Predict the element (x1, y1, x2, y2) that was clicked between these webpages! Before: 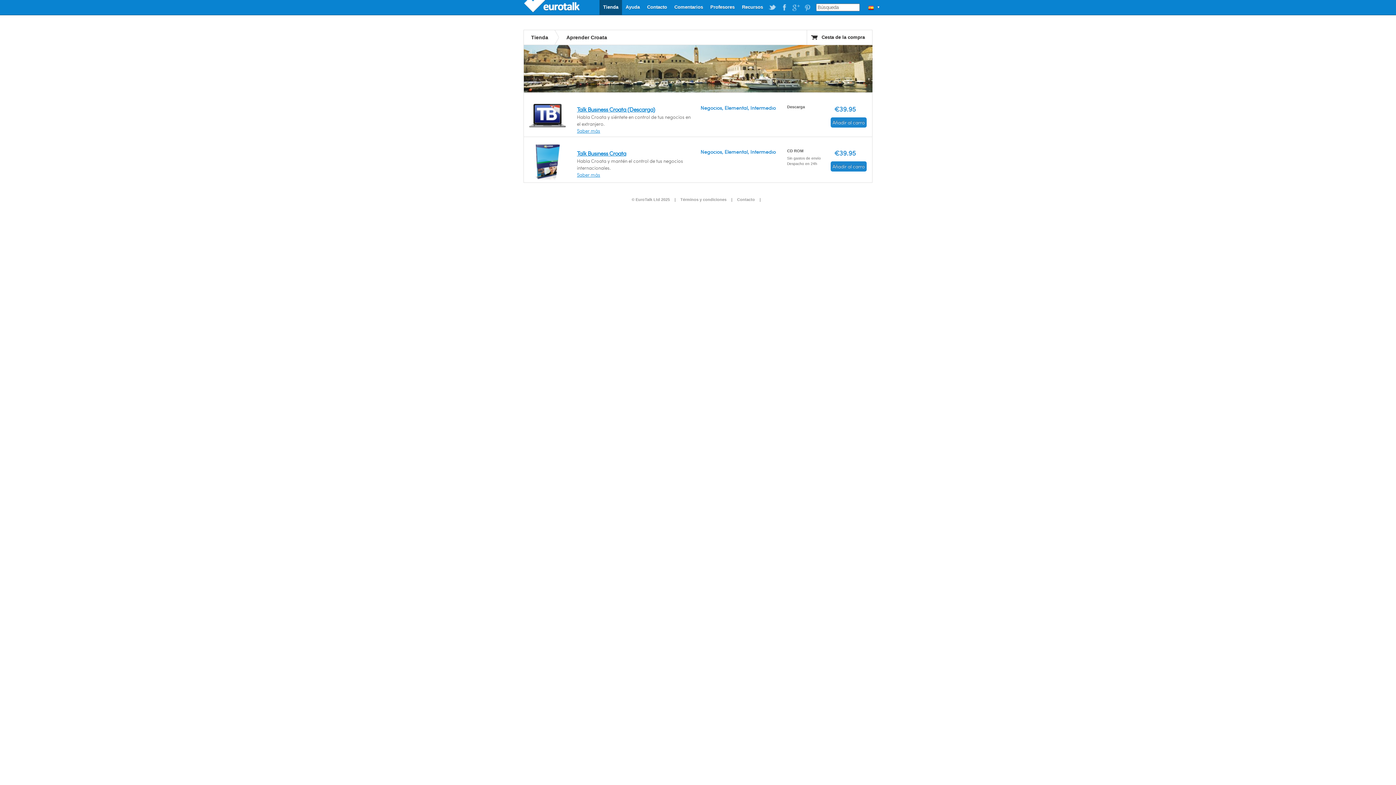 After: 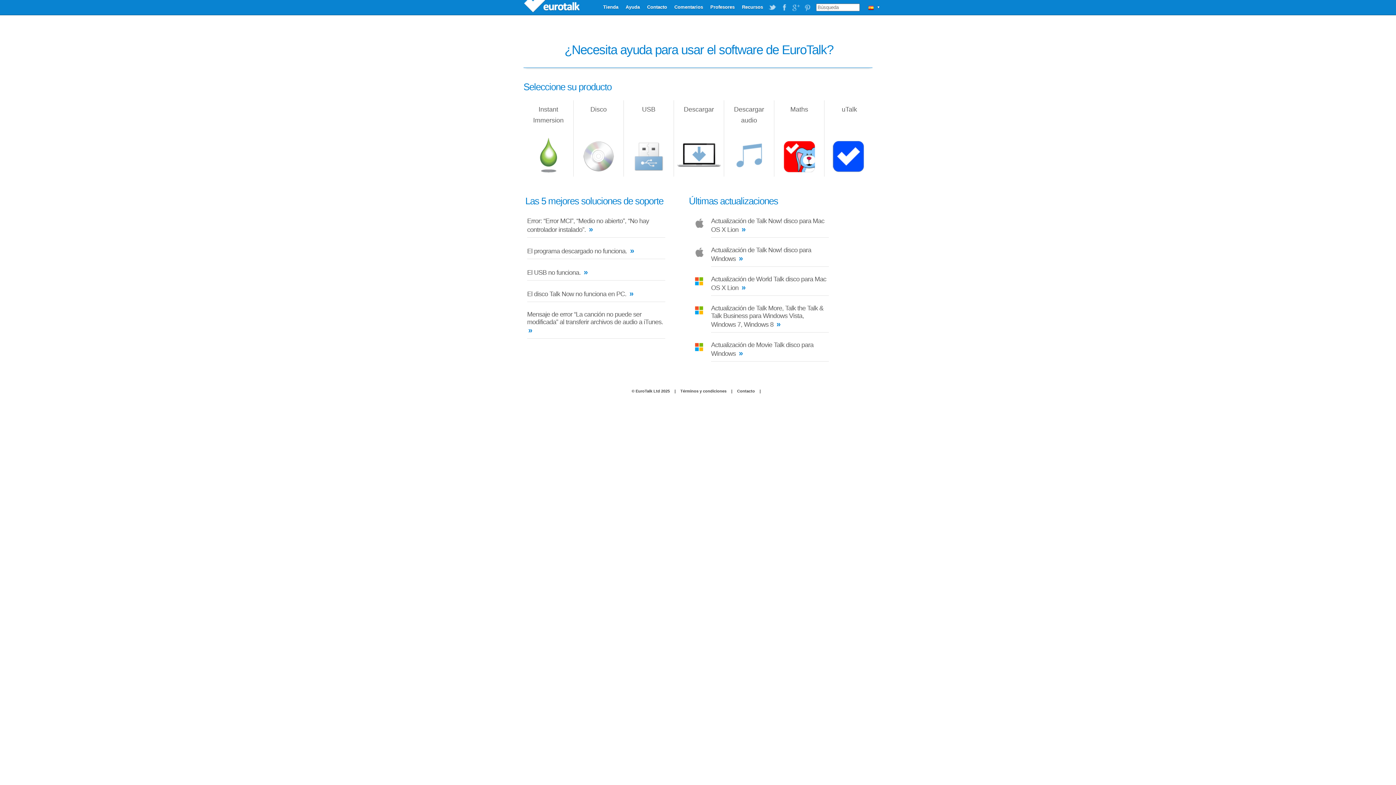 Action: bbox: (622, 0, 643, 15) label: Ayuda